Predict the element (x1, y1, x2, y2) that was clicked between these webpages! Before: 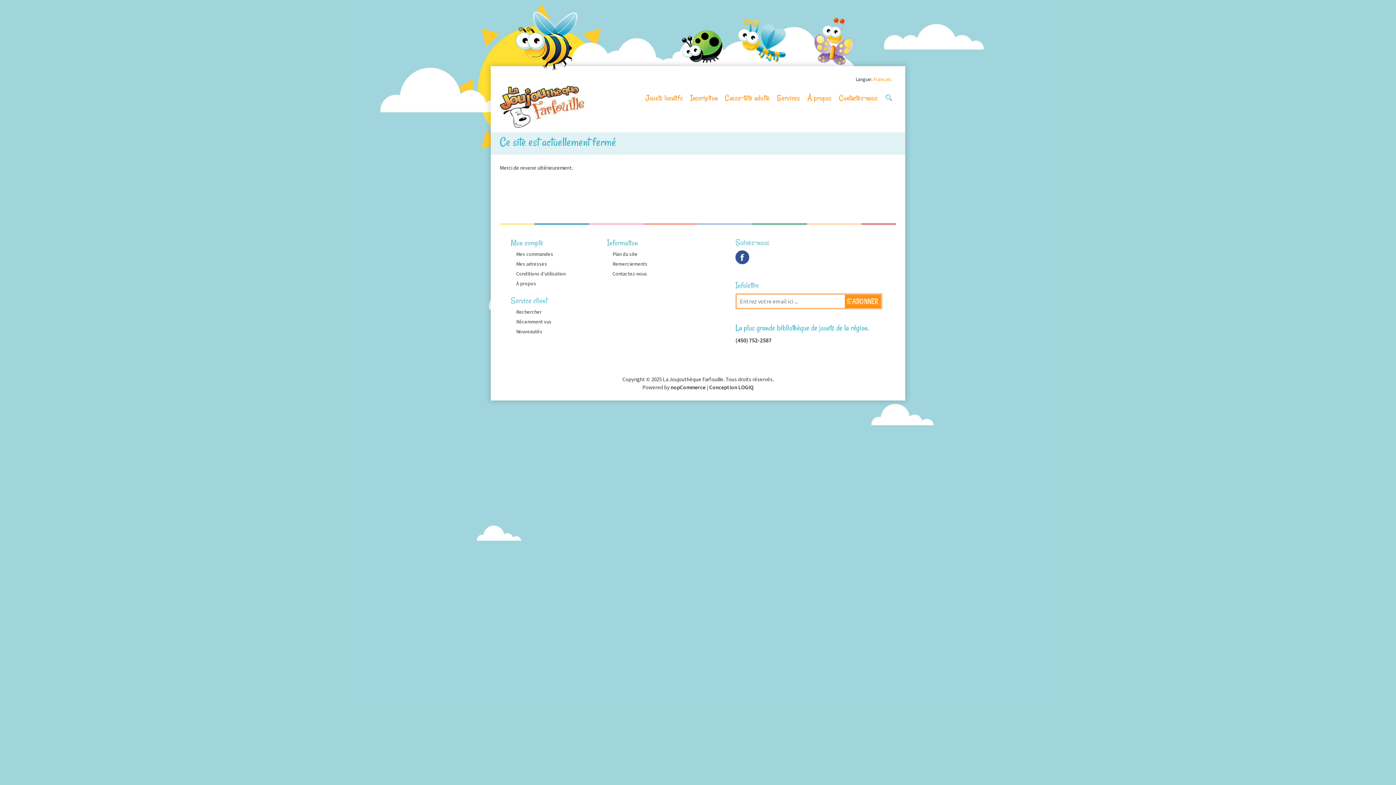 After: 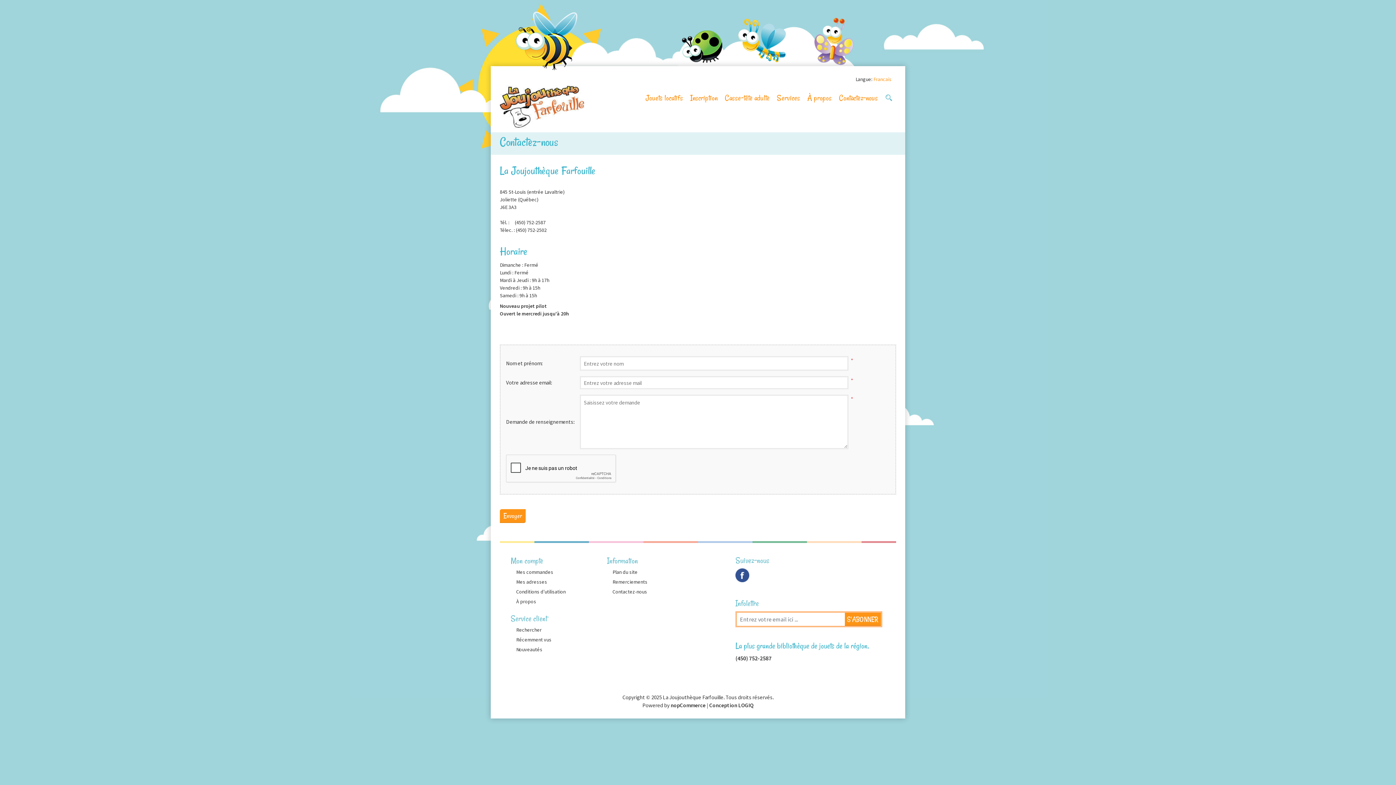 Action: bbox: (612, 270, 647, 277) label: Contactez-nous